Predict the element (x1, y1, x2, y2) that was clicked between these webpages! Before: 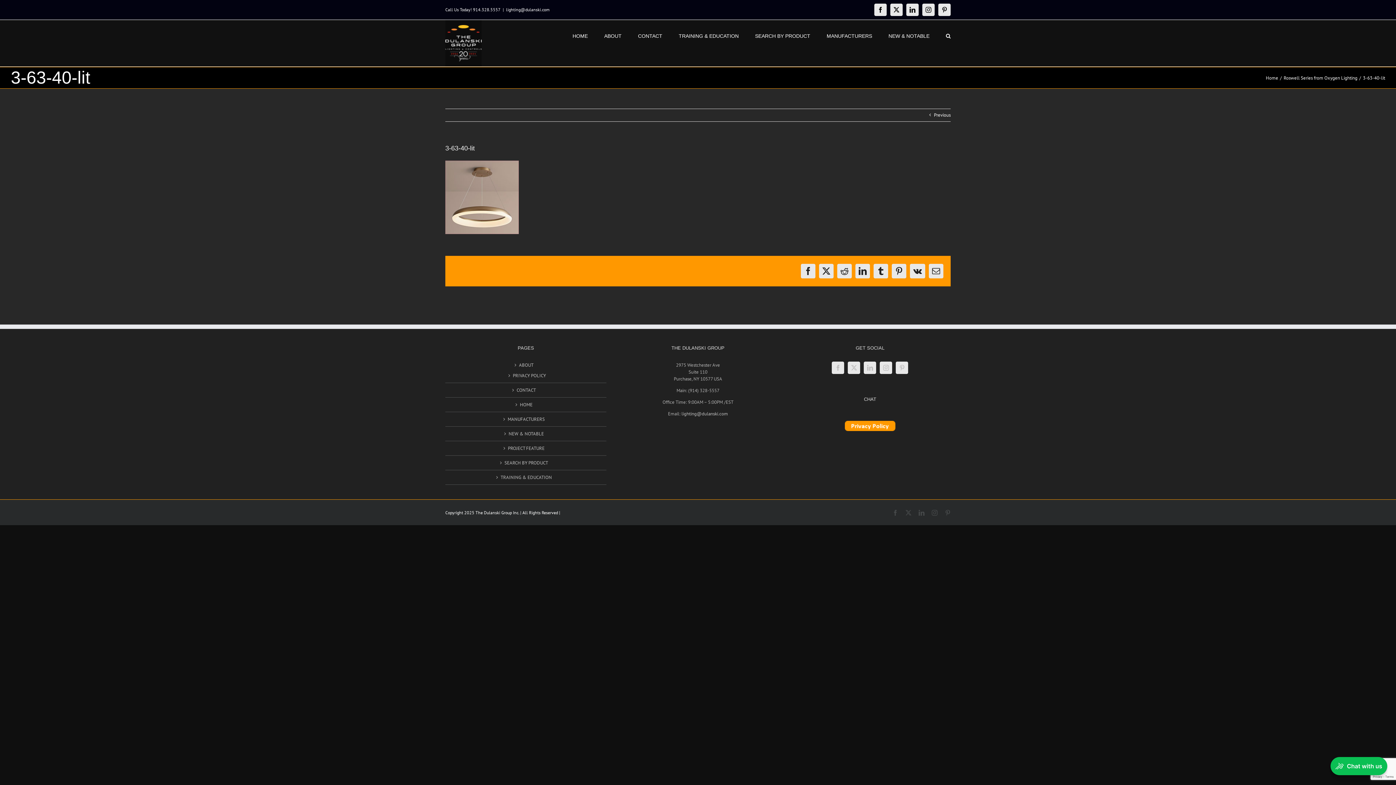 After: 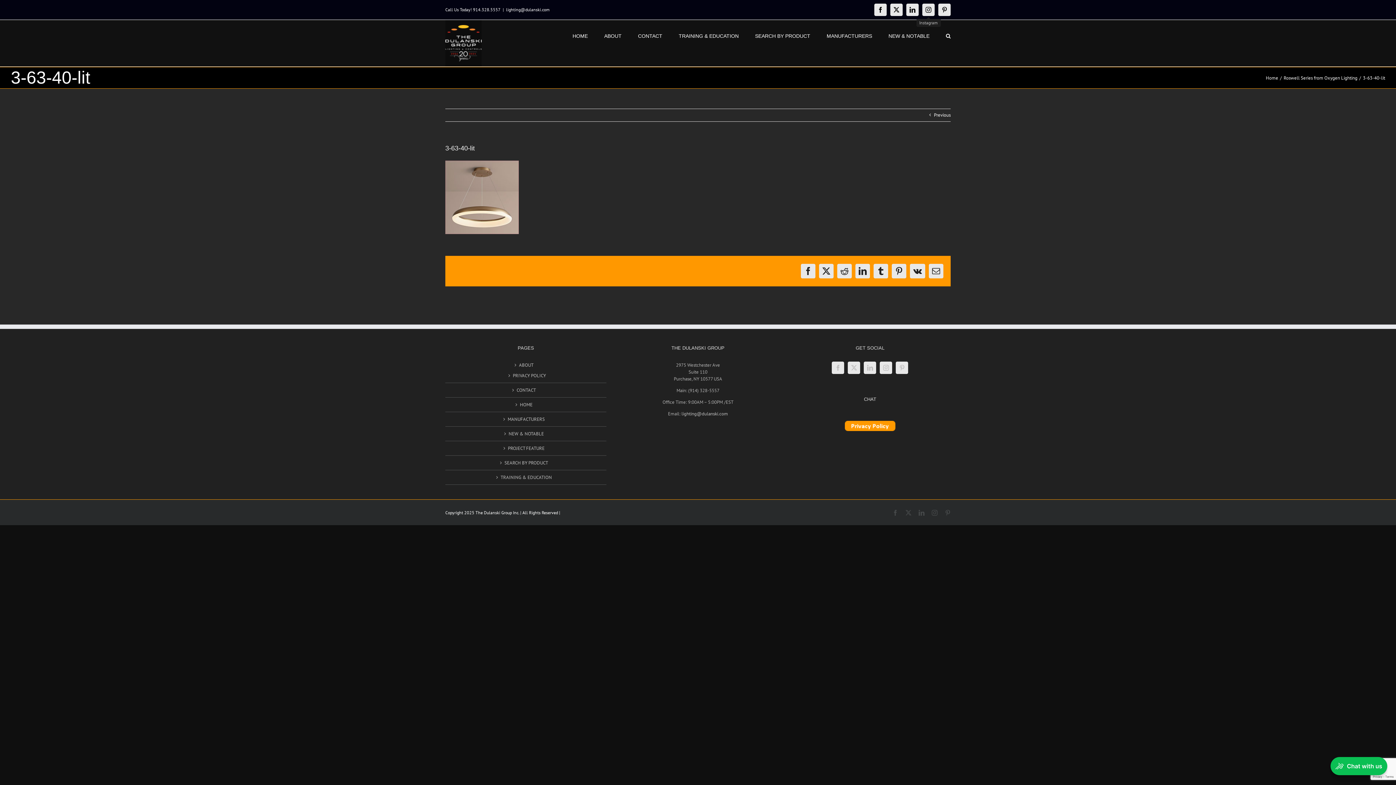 Action: bbox: (922, 3, 934, 16) label: Instagram